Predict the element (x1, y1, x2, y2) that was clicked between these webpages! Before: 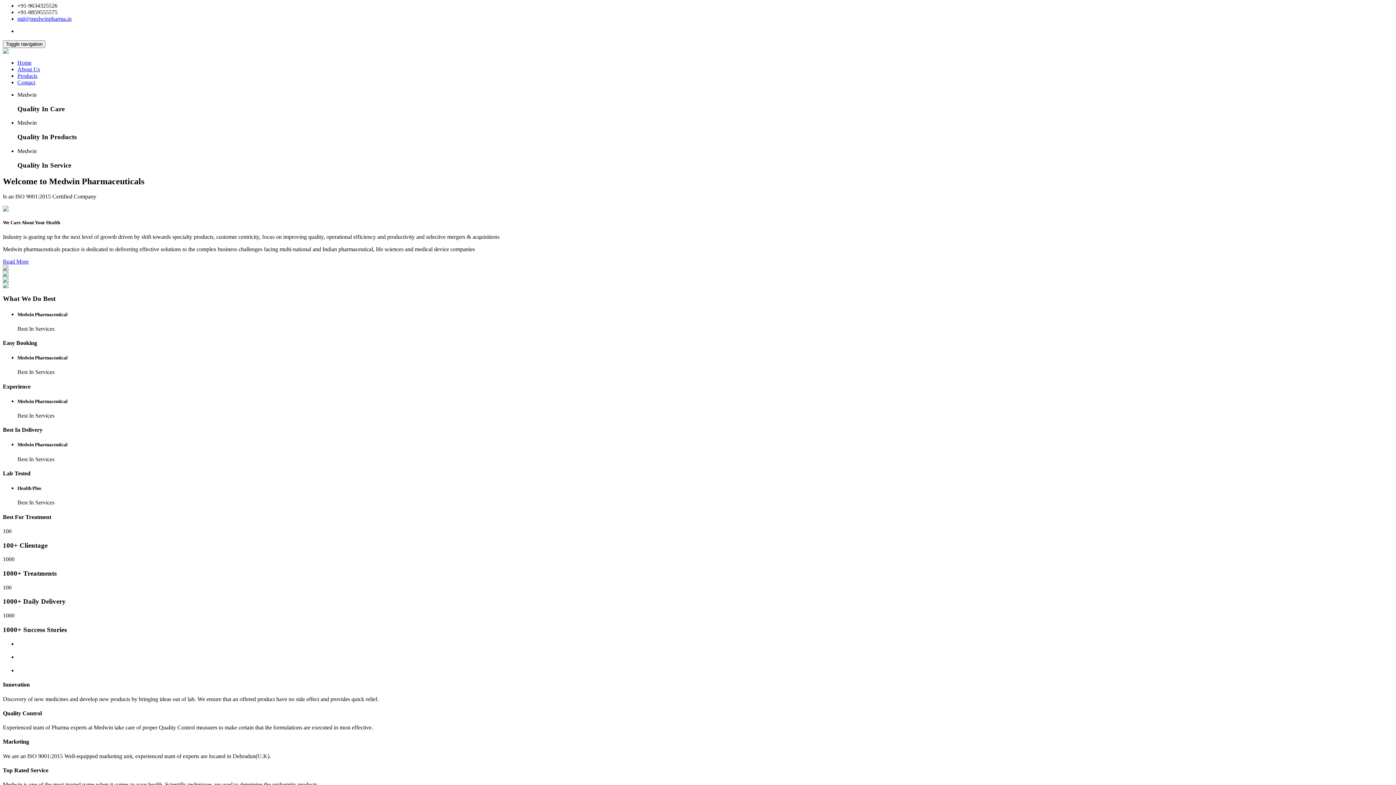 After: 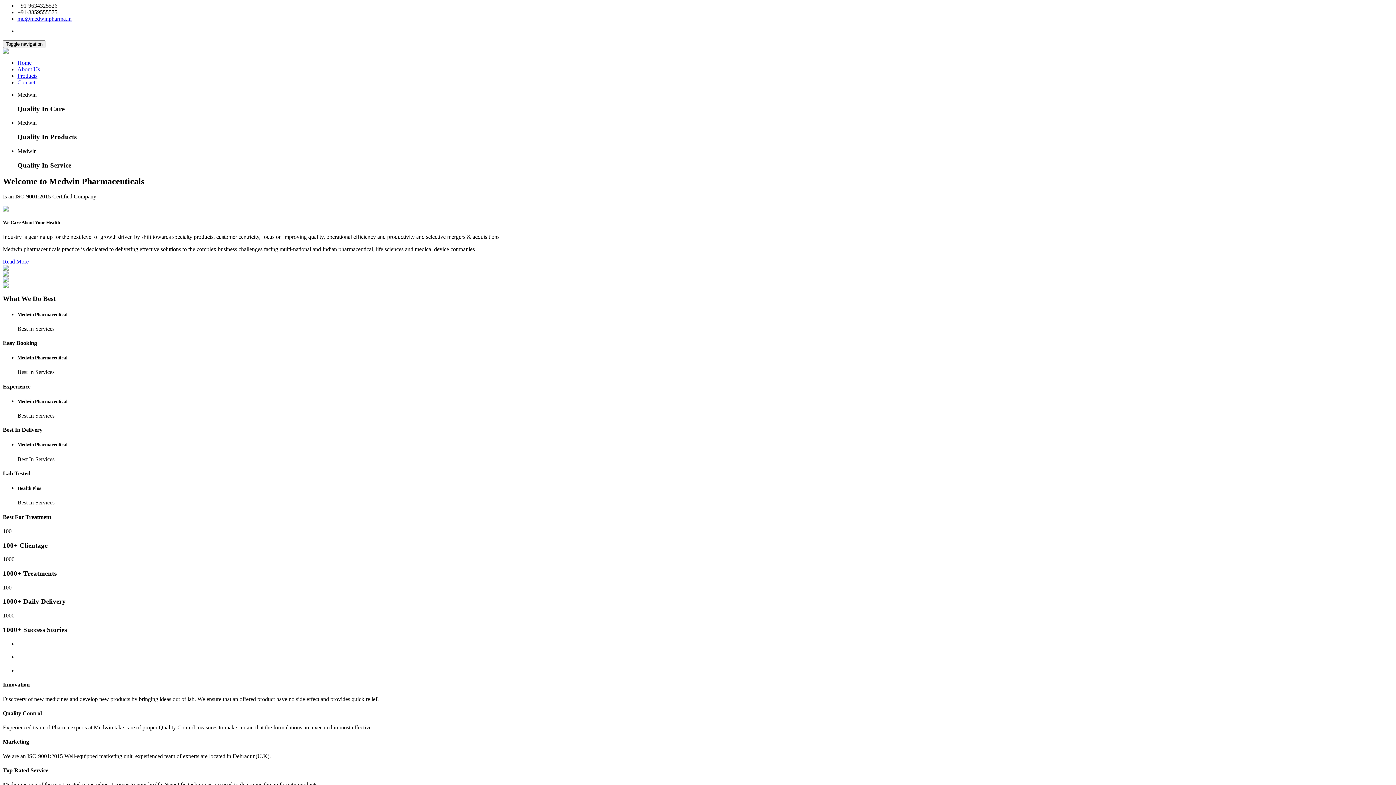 Action: bbox: (17, 59, 31, 65) label: Home